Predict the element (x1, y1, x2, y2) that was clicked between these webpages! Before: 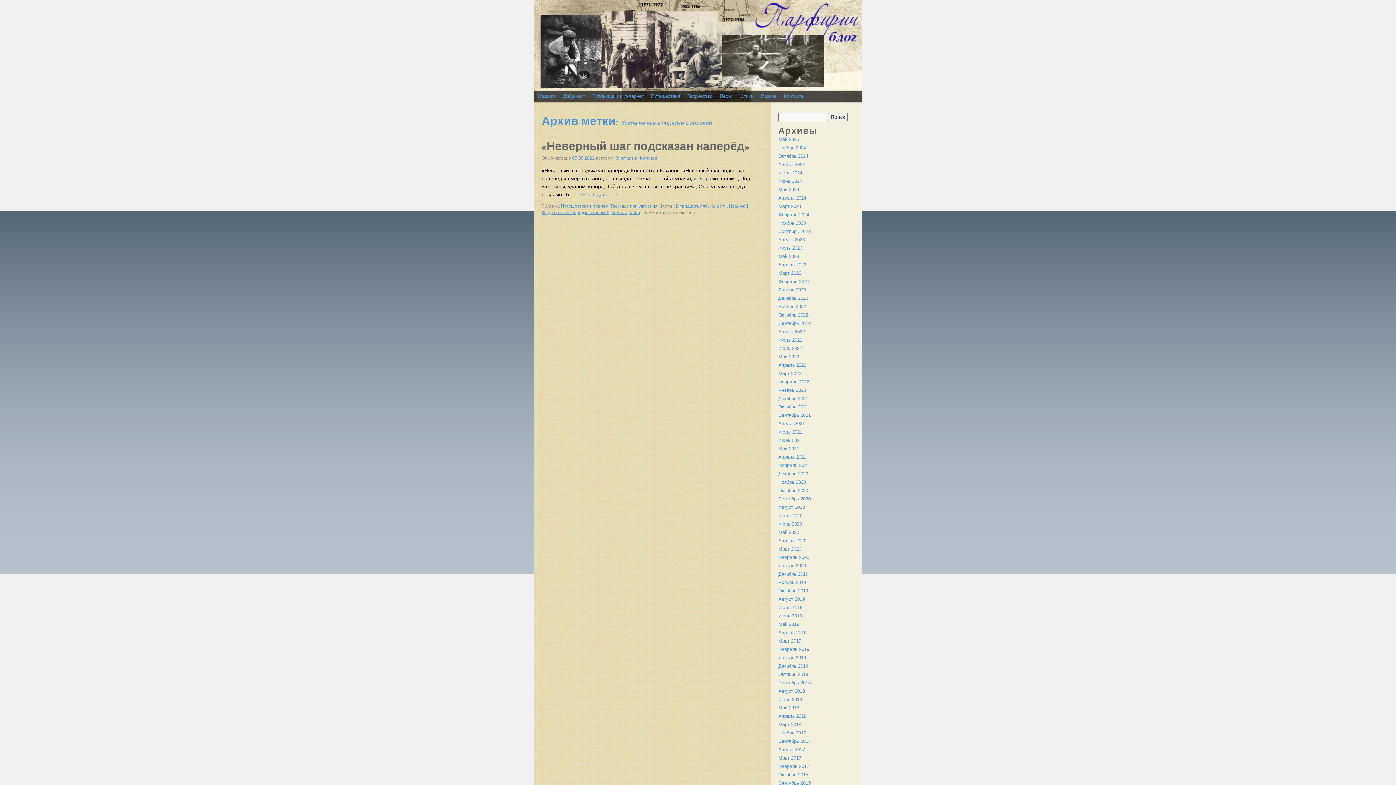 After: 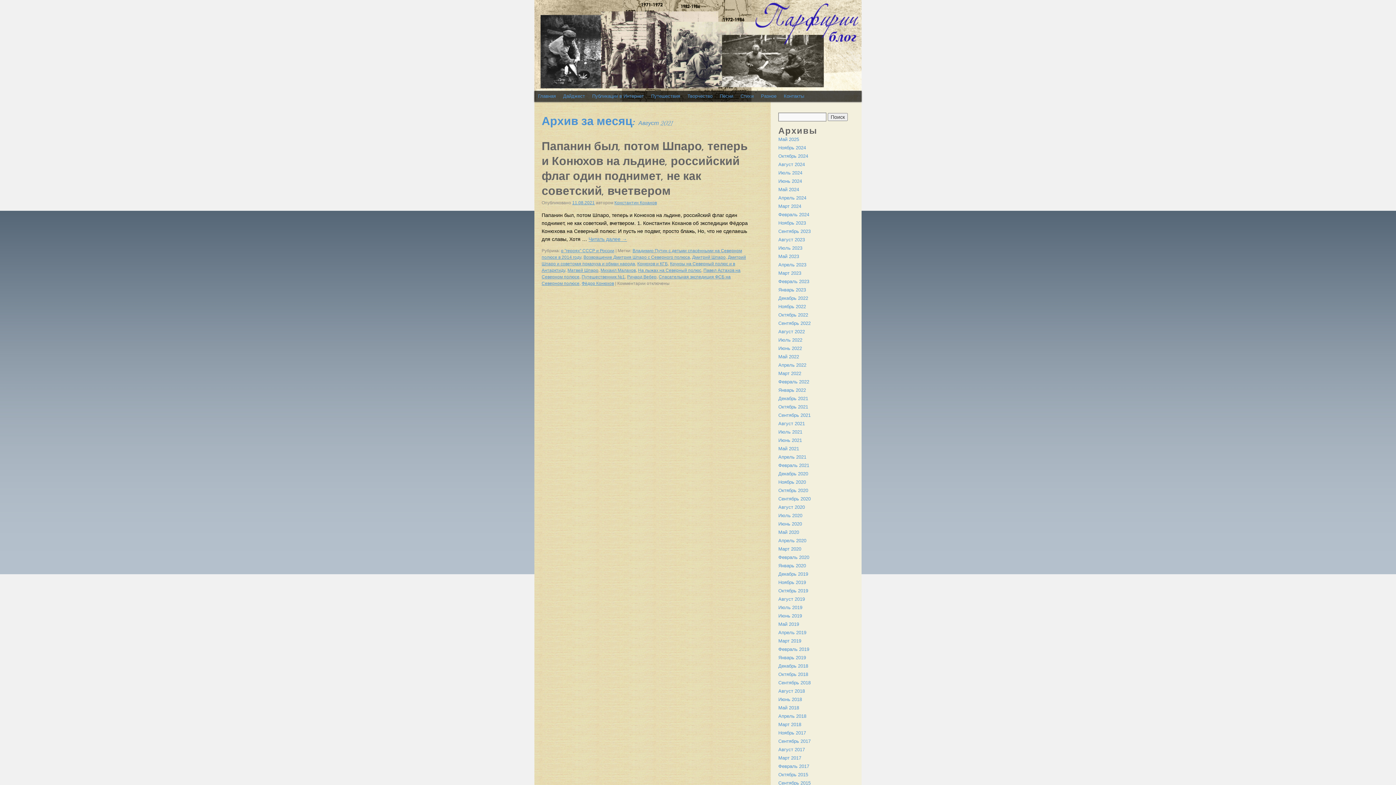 Action: bbox: (778, 421, 805, 426) label: Август 2021